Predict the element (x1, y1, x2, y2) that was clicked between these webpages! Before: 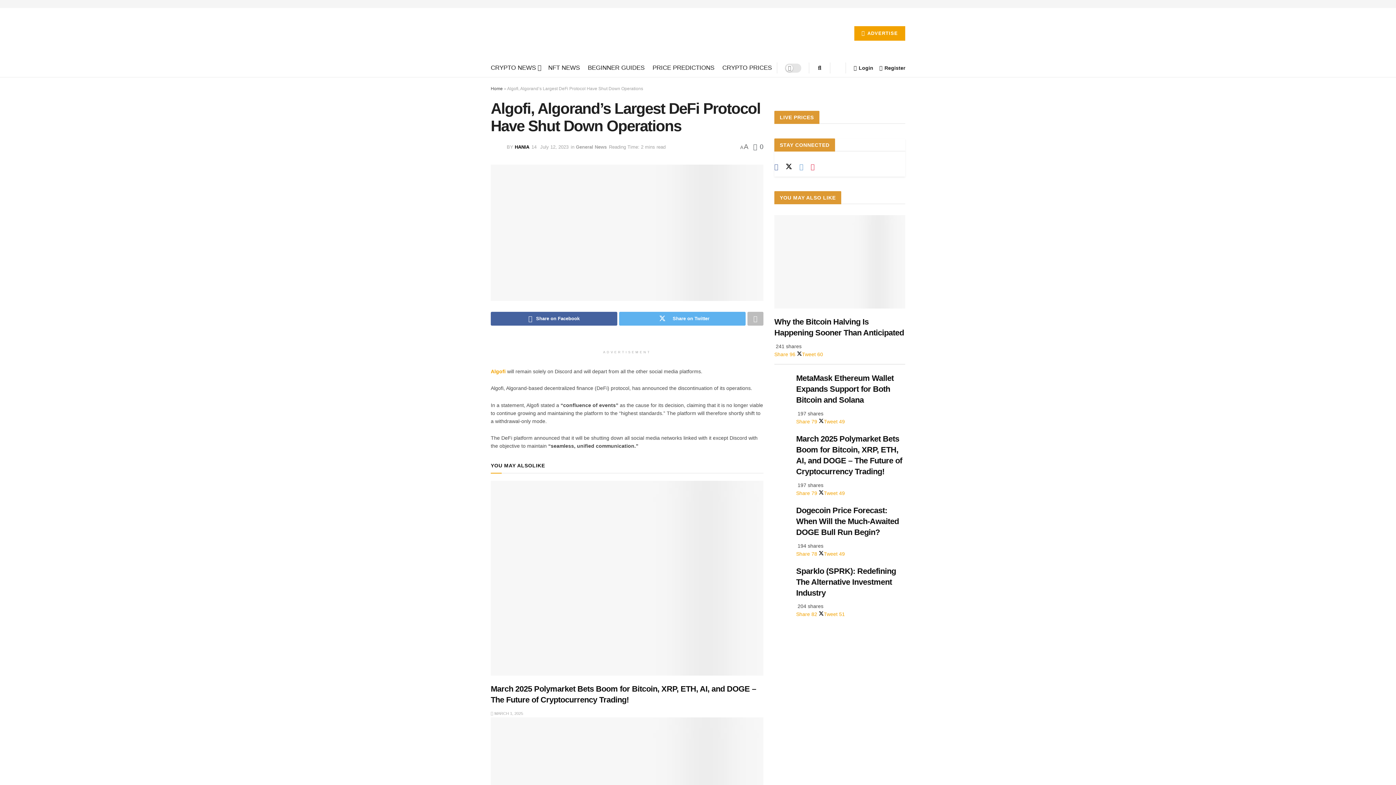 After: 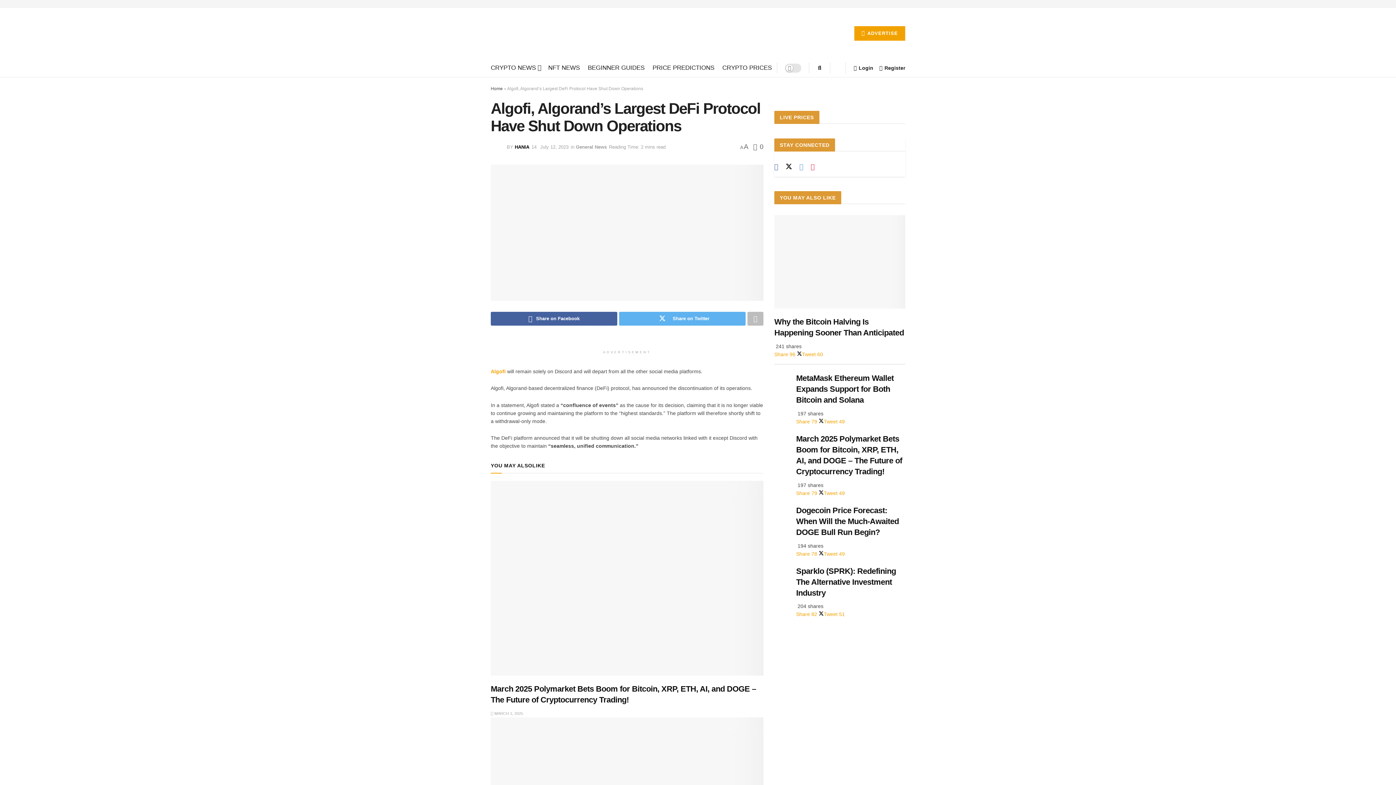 Action: bbox: (879, 58, 905, 77) label: Register popup button